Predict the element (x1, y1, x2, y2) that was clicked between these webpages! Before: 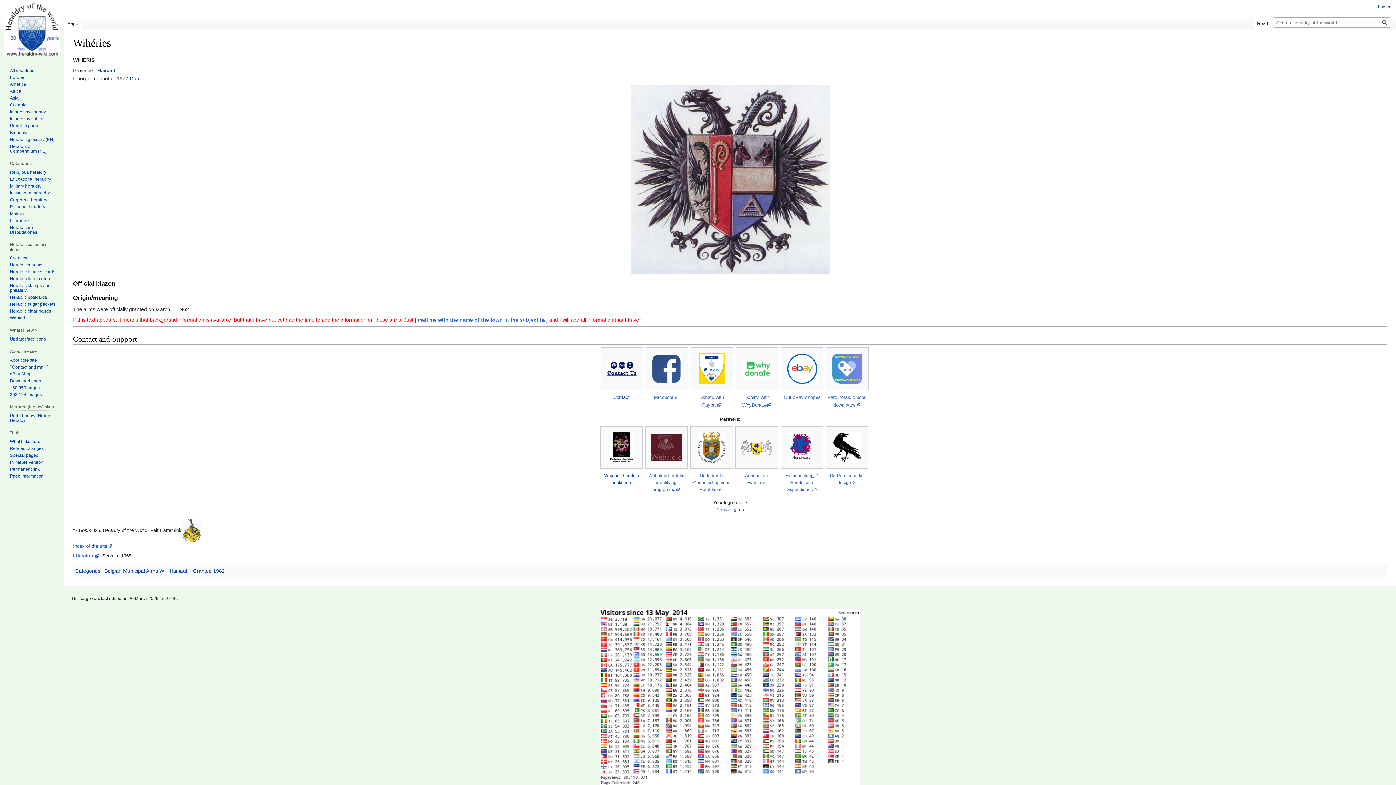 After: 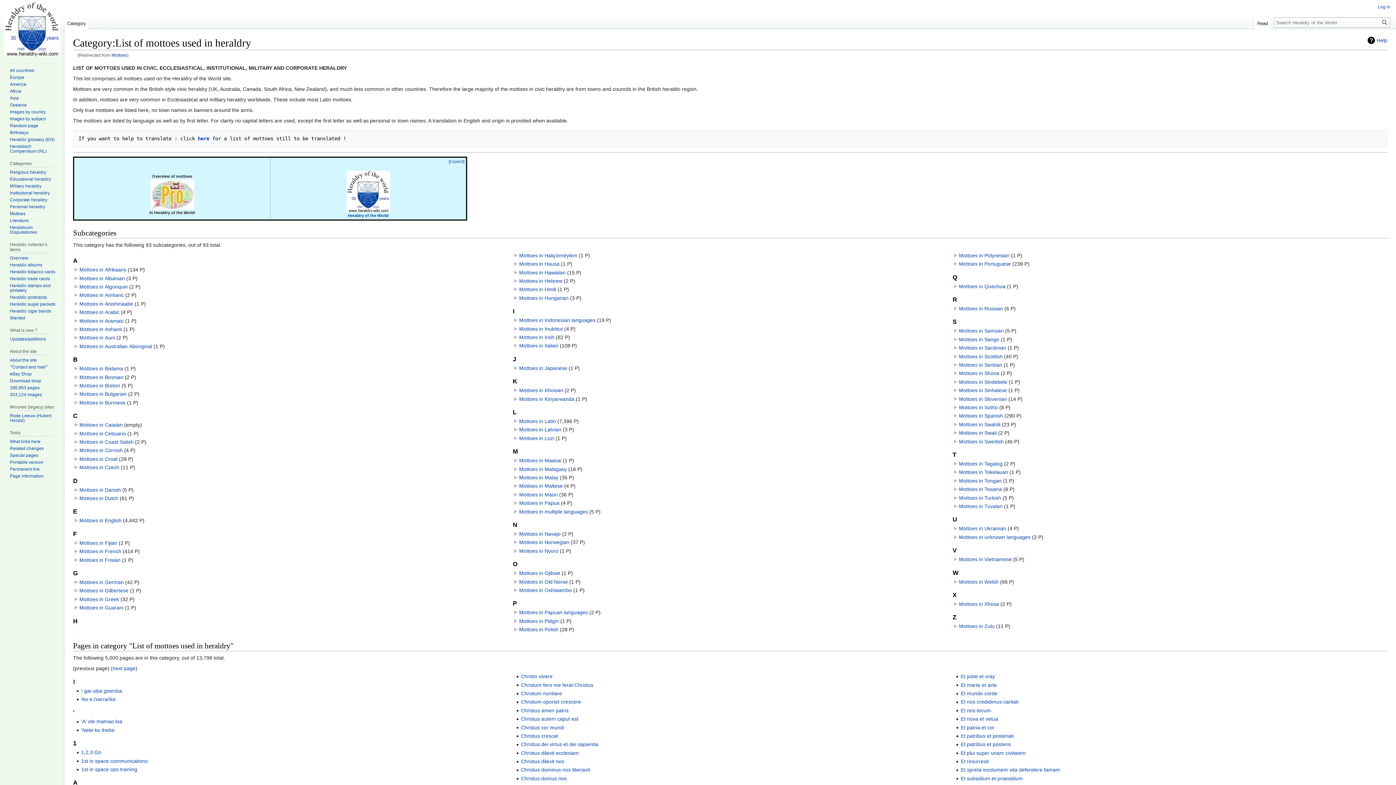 Action: label: Mottoes bbox: (9, 211, 25, 216)